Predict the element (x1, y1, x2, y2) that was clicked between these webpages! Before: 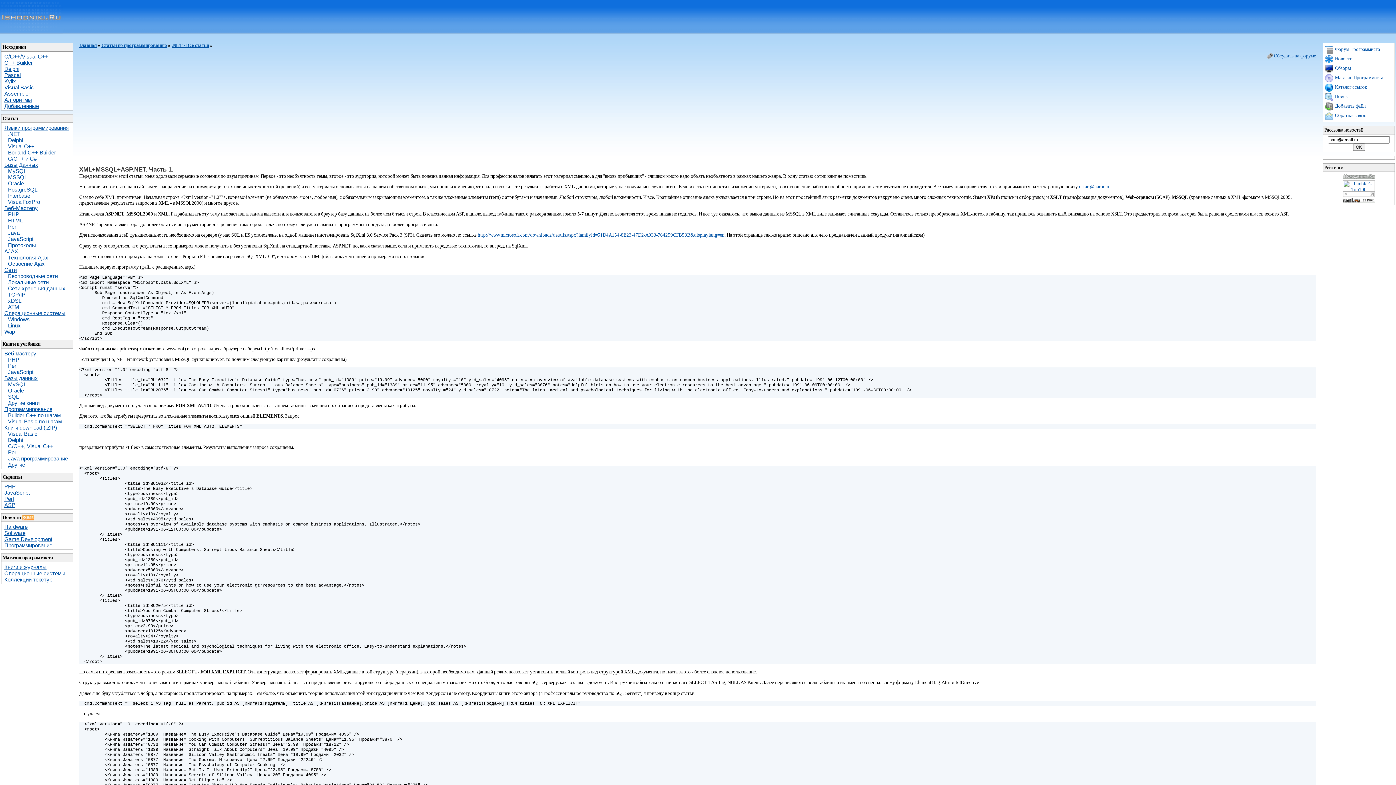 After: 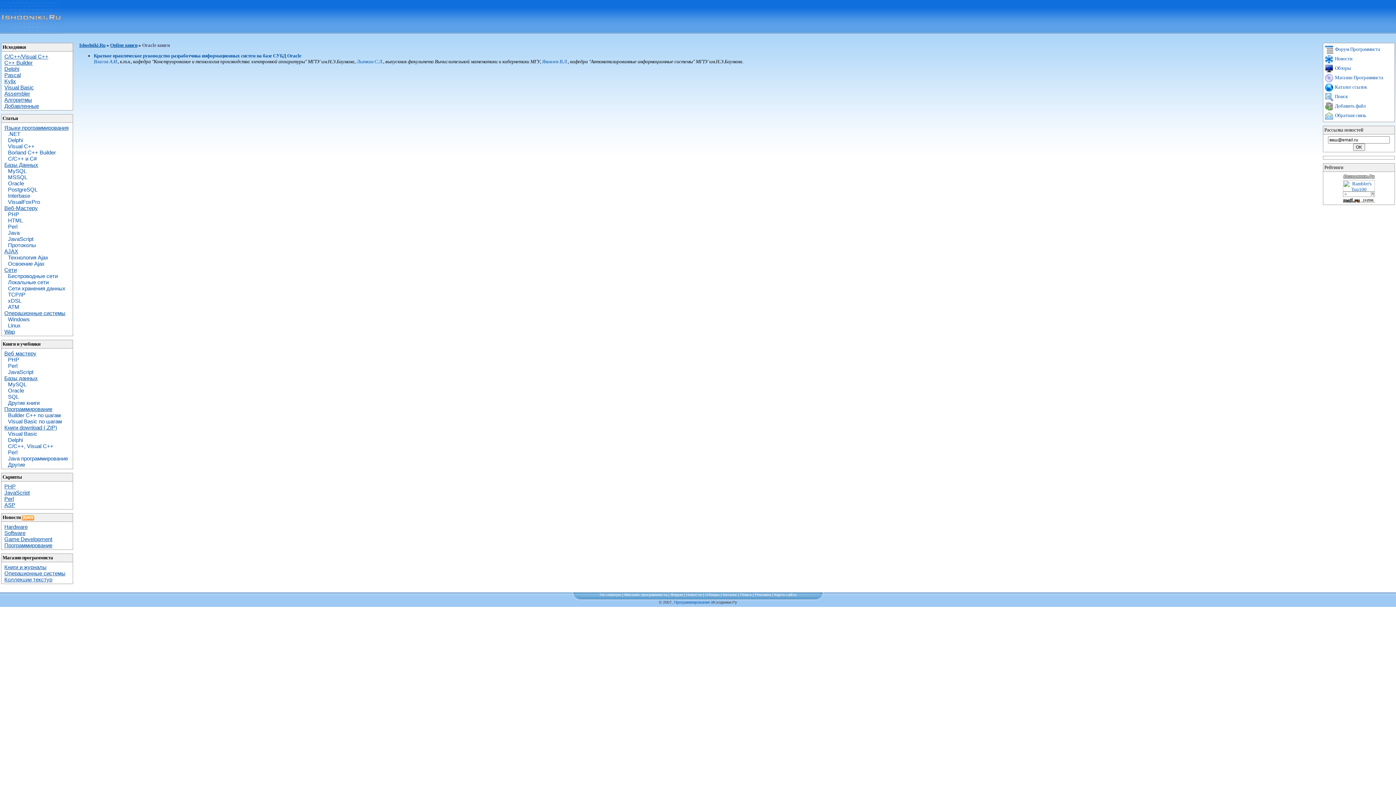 Action: bbox: (4, 387, 24, 393) label: Oracle